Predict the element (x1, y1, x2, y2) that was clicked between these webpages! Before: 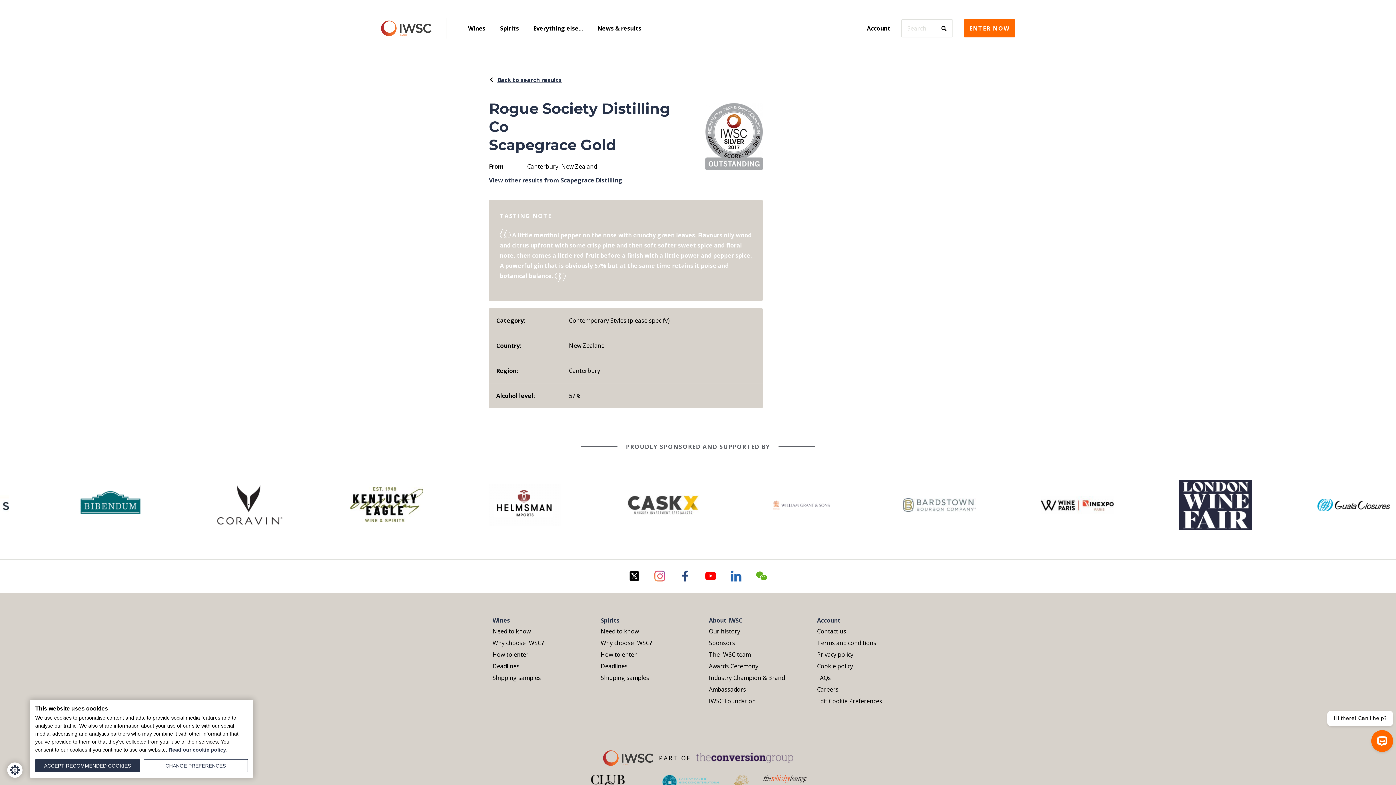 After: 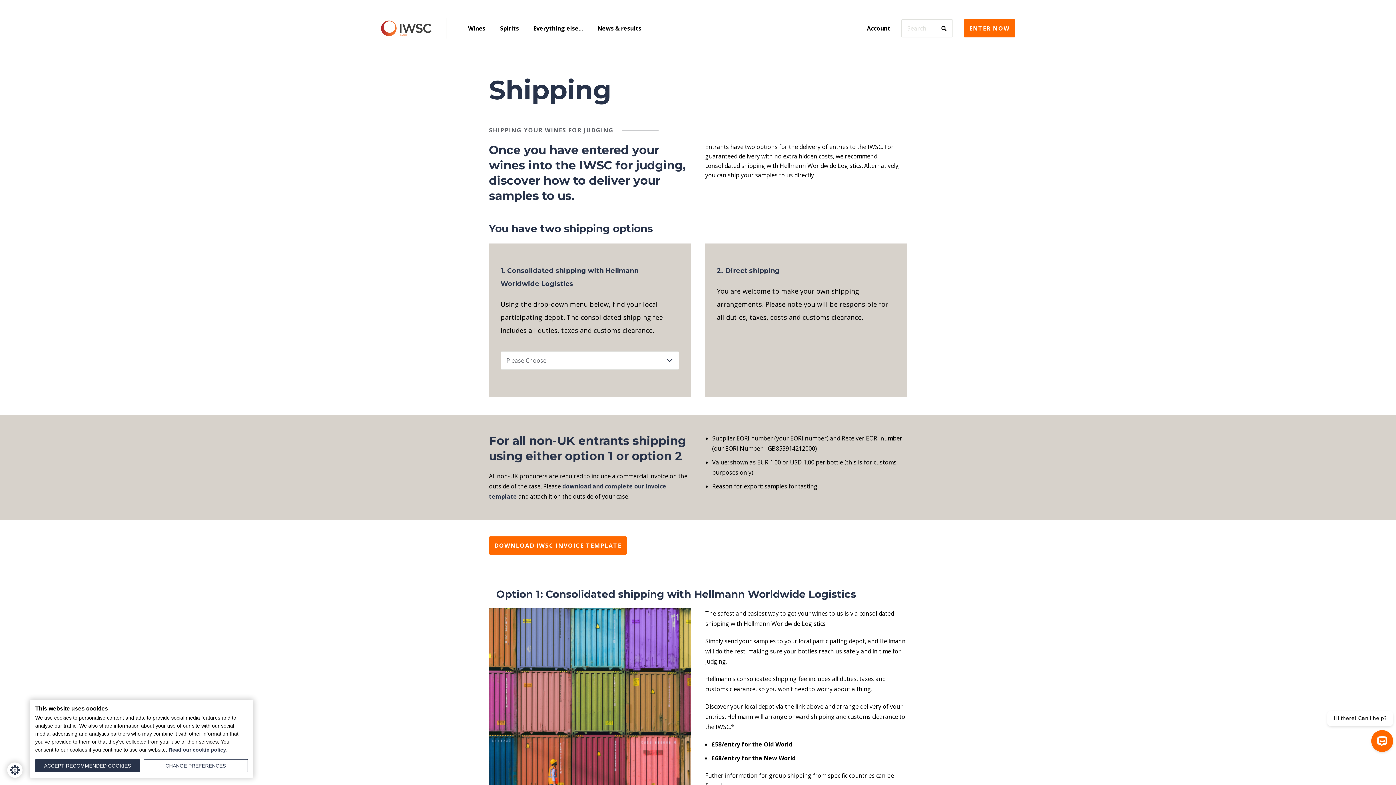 Action: label: Shipping samples bbox: (492, 672, 579, 684)